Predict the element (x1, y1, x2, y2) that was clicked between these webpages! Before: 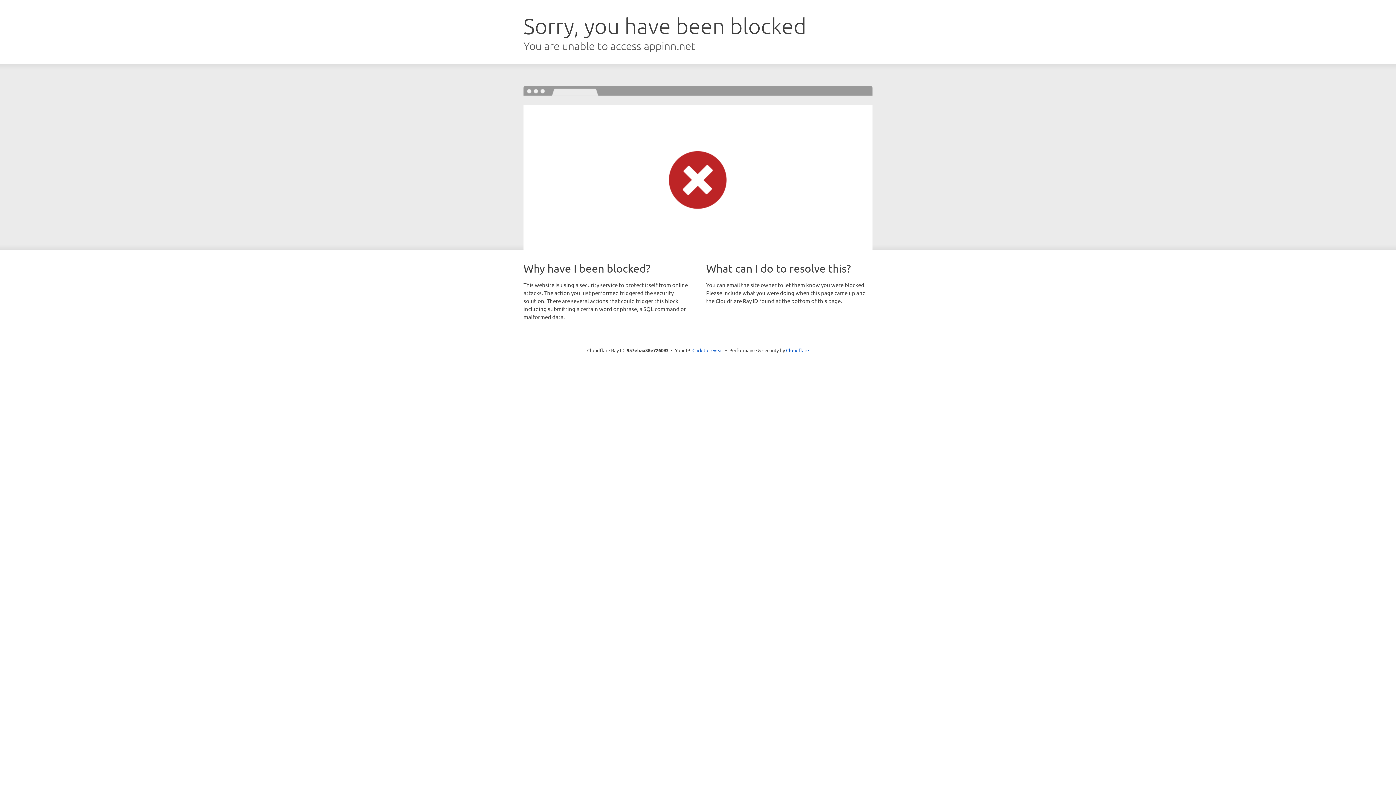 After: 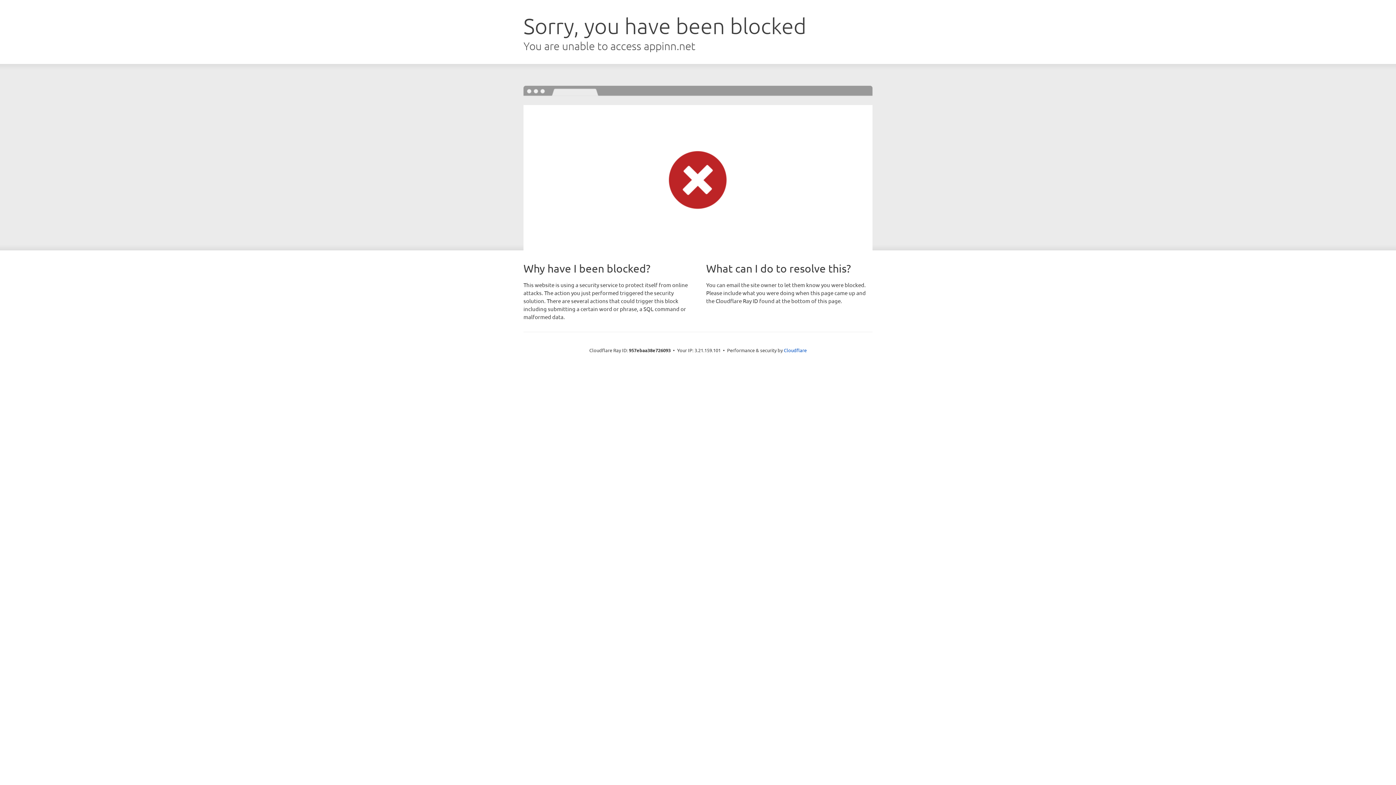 Action: label: Click to reveal bbox: (692, 346, 723, 353)